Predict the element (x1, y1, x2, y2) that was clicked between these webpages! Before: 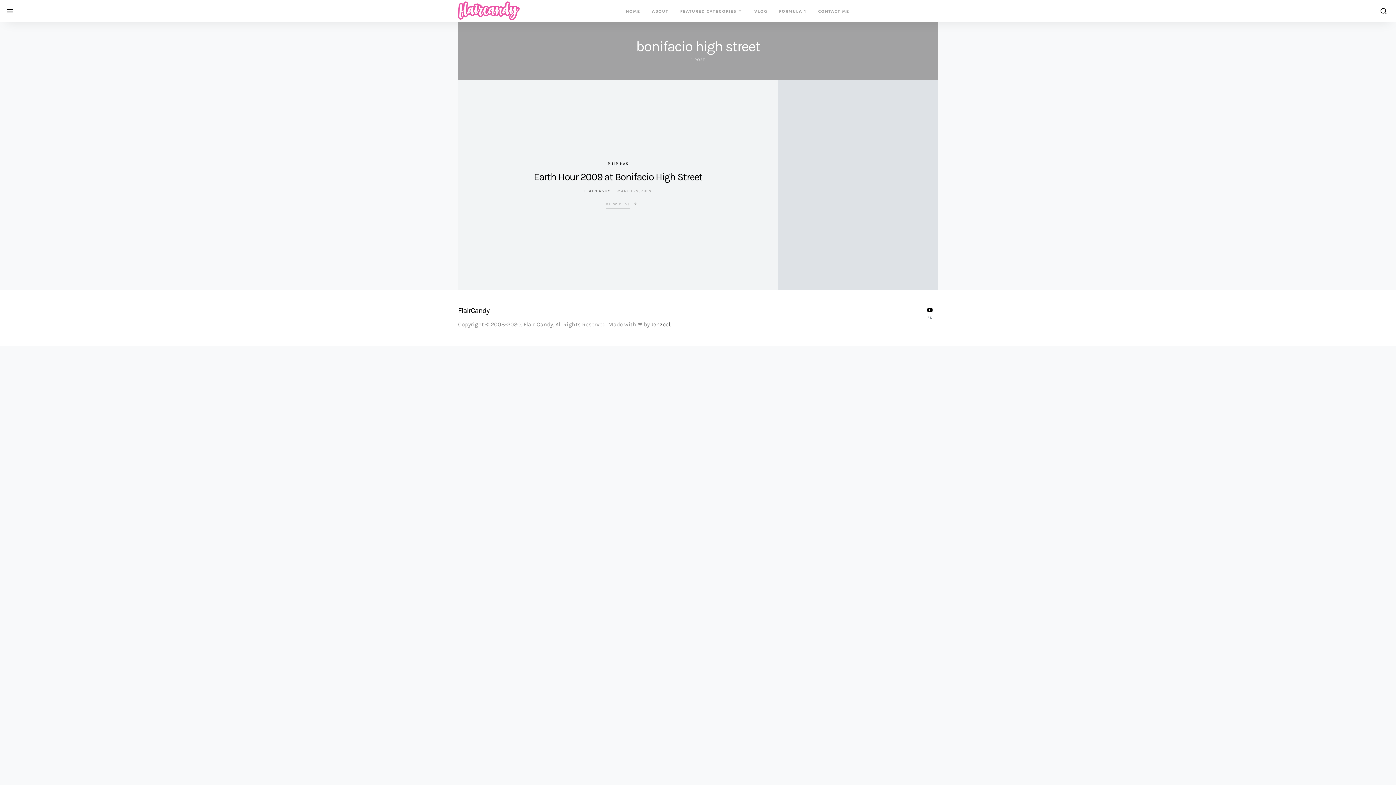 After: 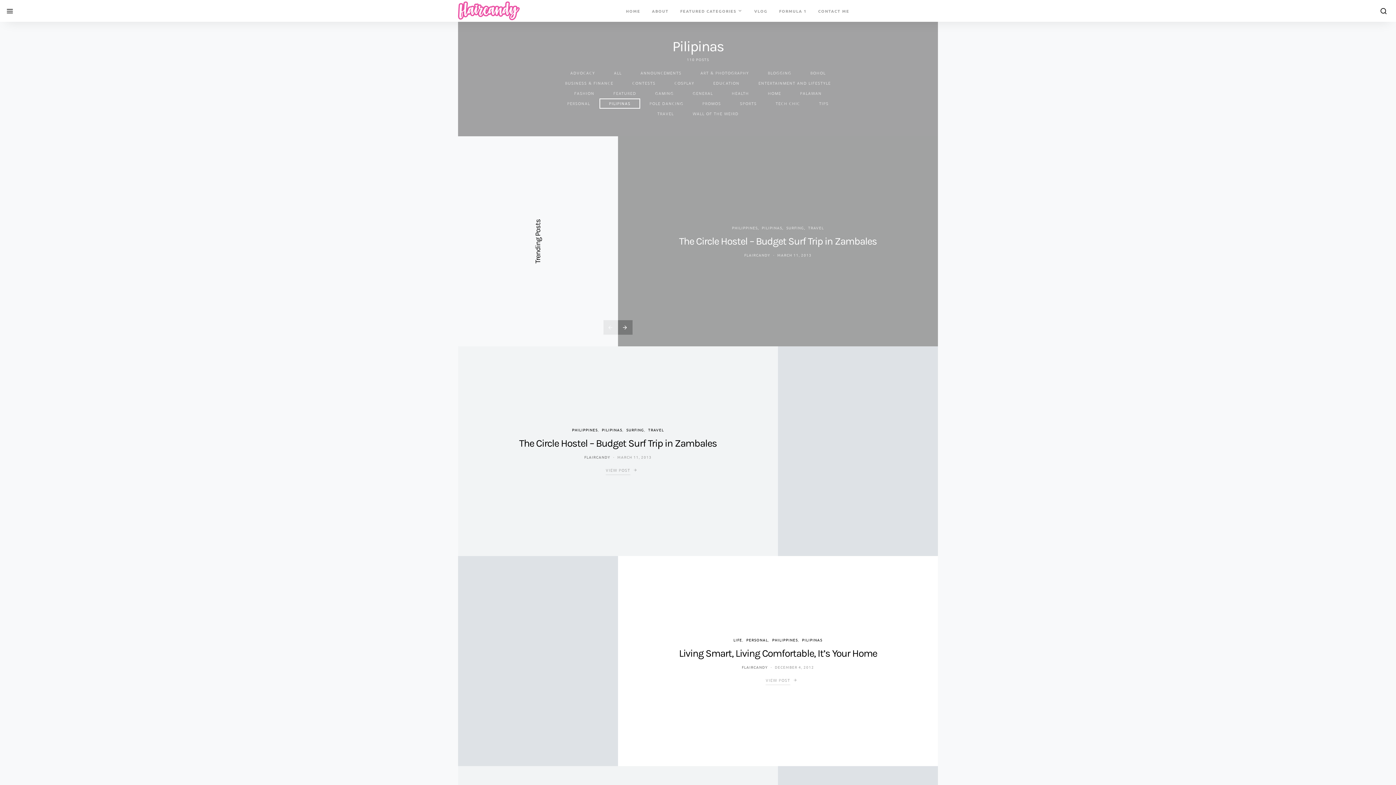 Action: label: PILIPINAS bbox: (607, 160, 628, 166)